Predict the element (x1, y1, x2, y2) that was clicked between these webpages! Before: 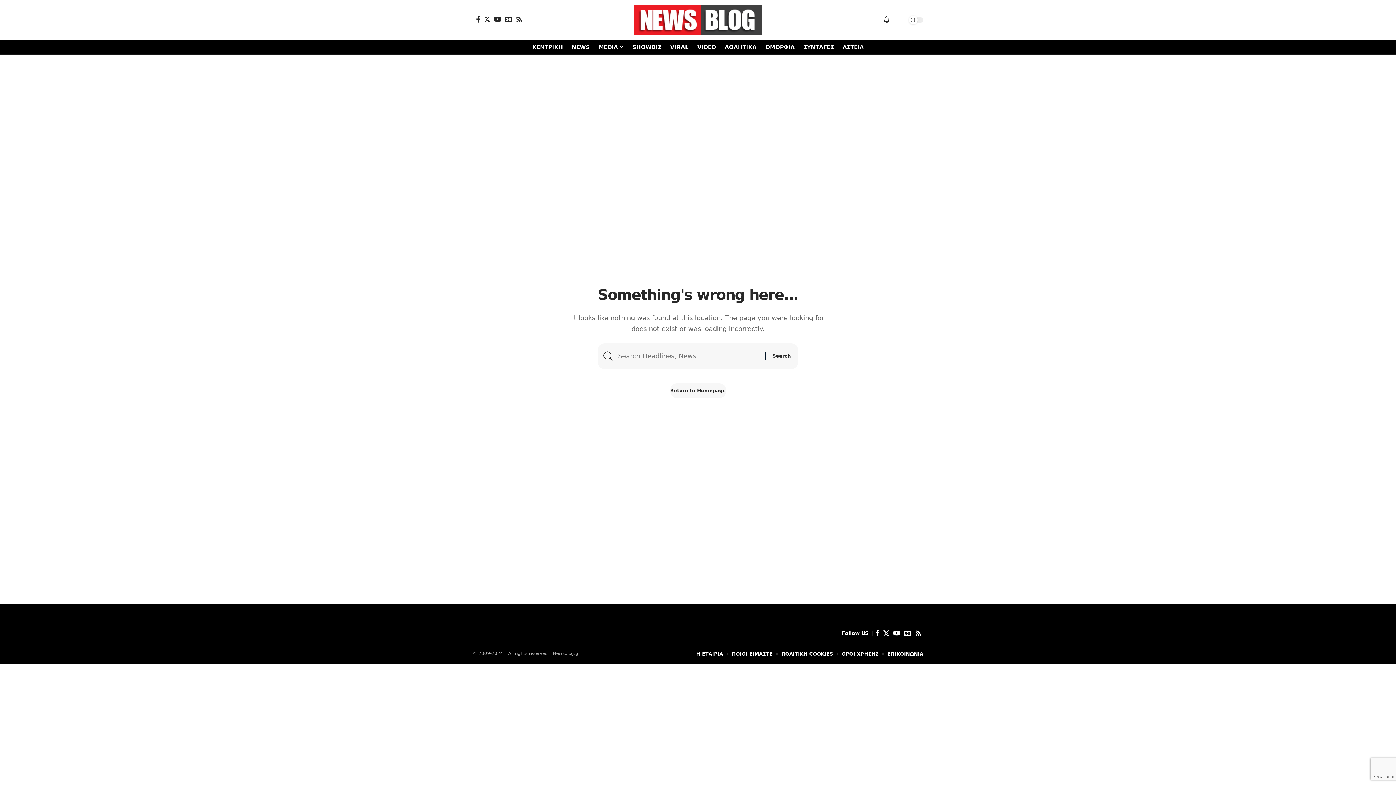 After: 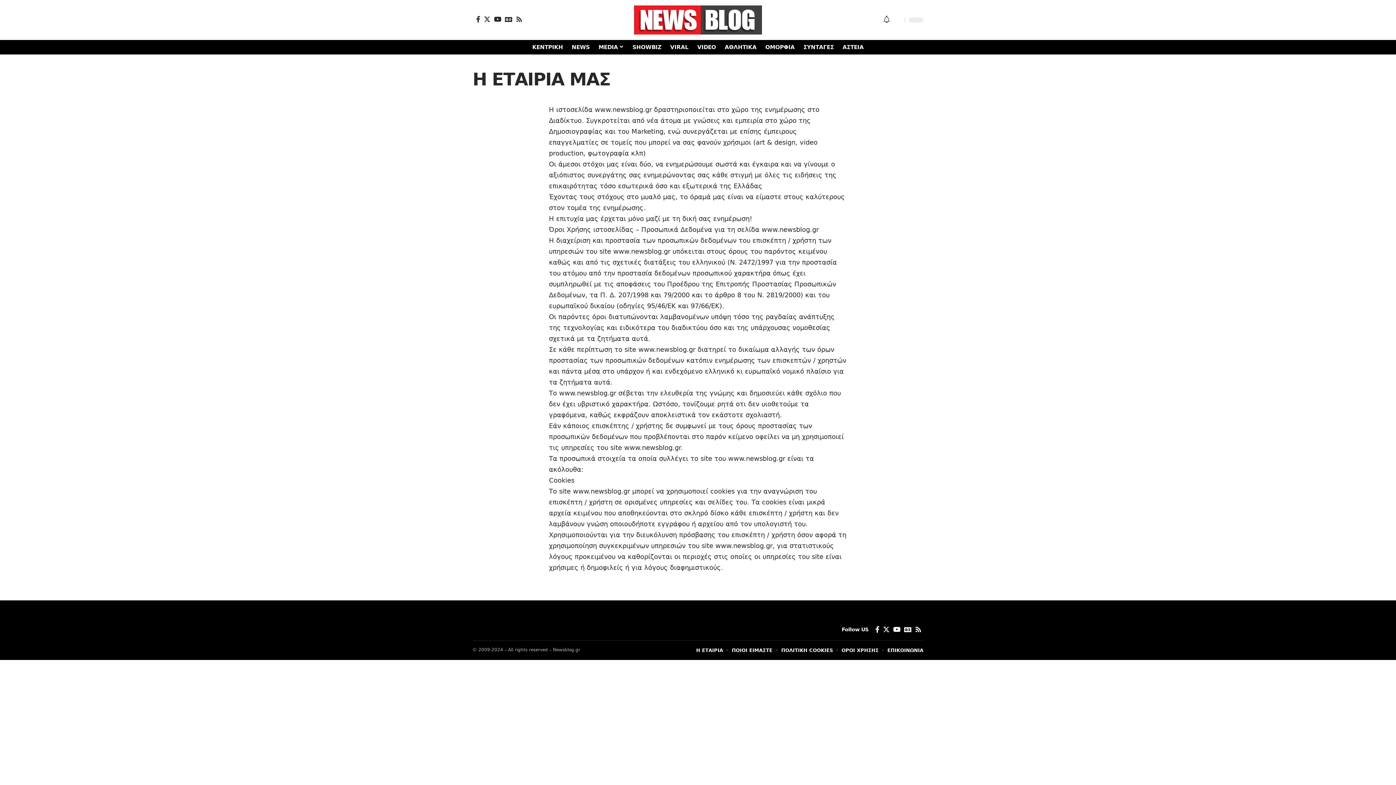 Action: bbox: (696, 650, 723, 658) label: Η ΕΤΑΙΡΙΑ